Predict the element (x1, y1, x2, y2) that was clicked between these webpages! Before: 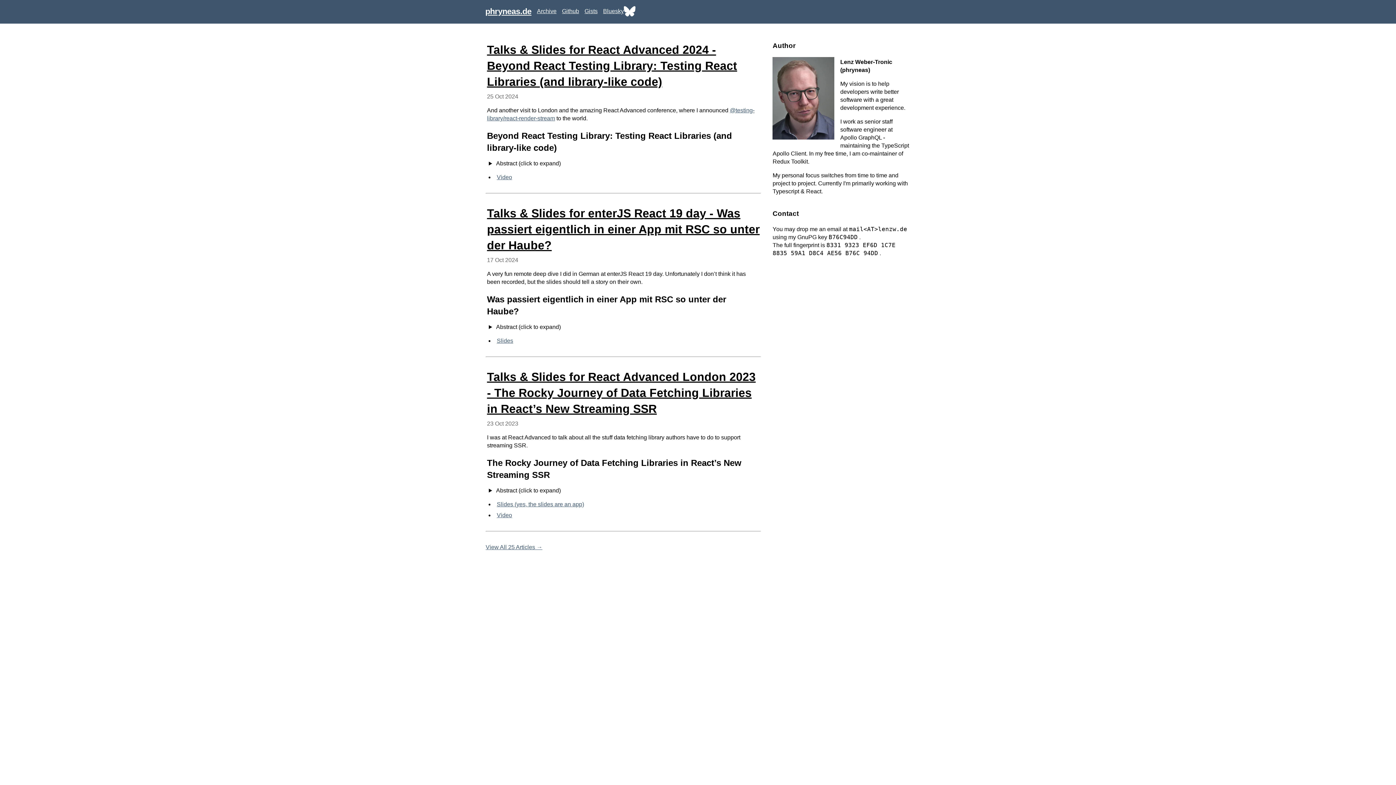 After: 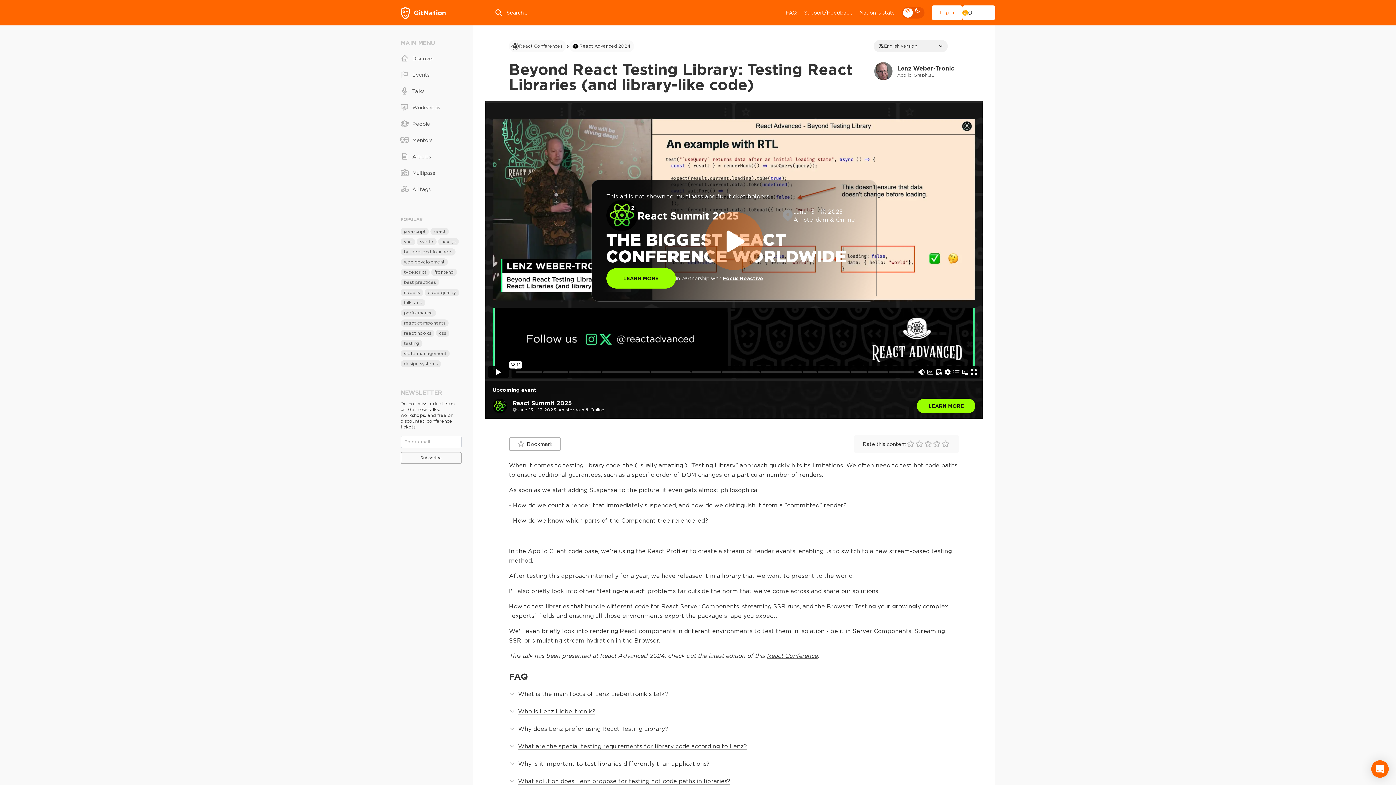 Action: label: Video bbox: (496, 174, 512, 180)